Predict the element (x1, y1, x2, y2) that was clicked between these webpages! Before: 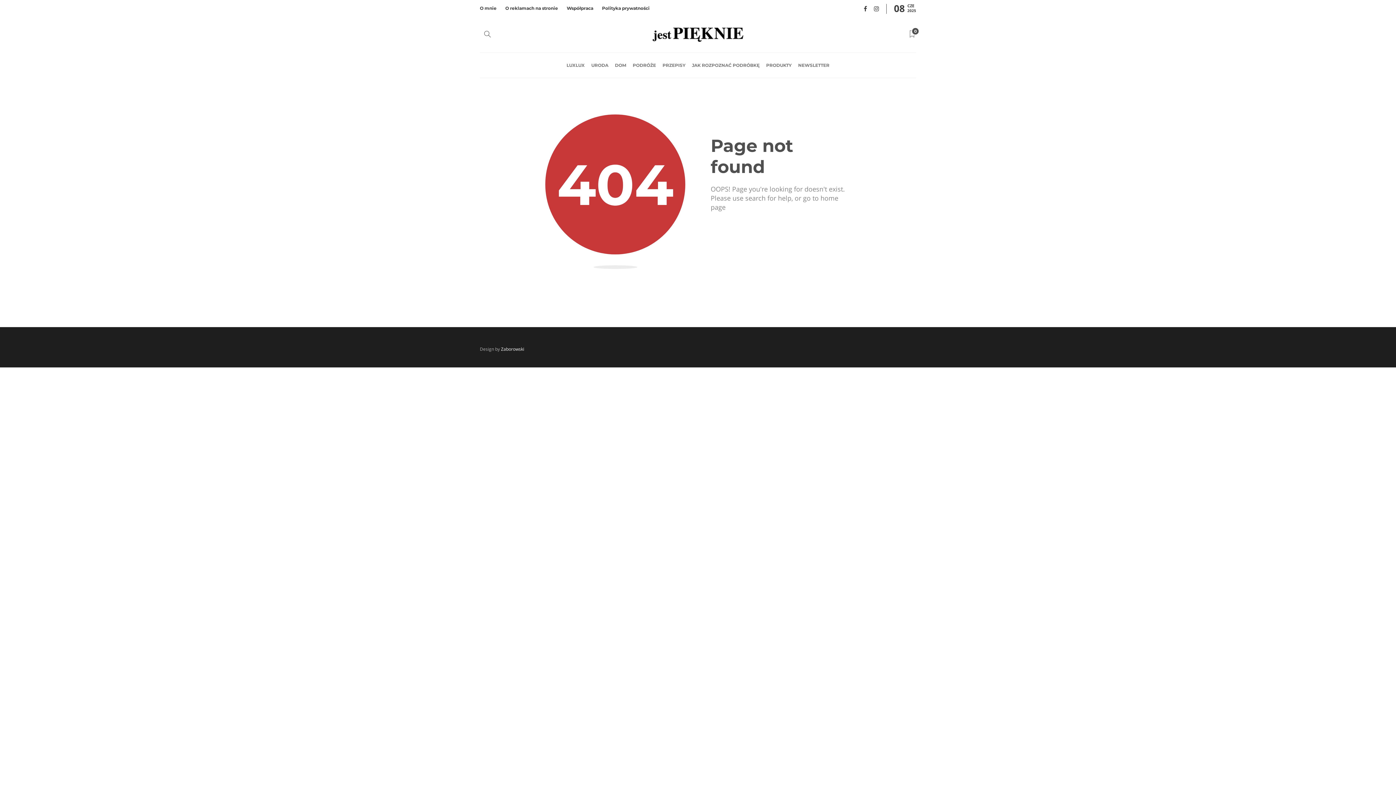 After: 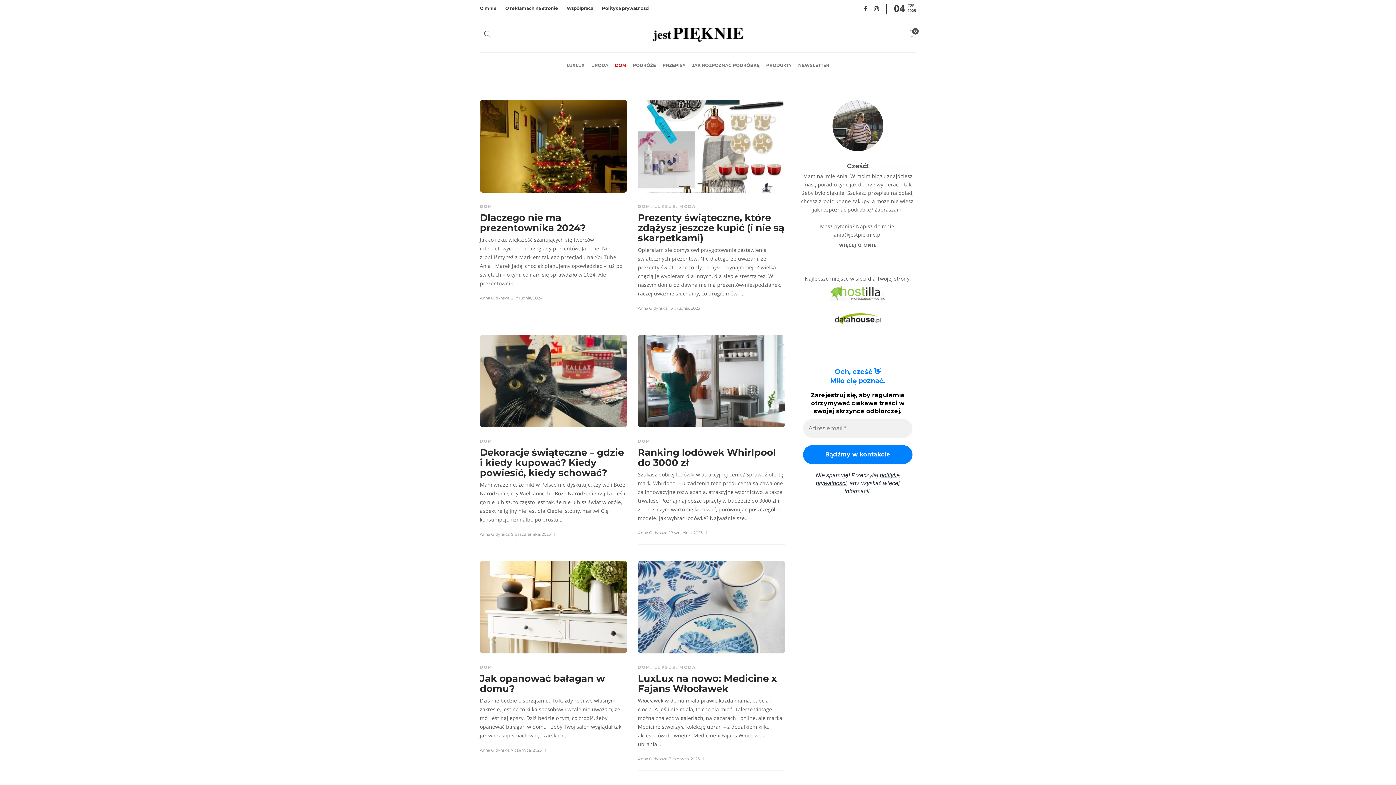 Action: label: DOM bbox: (615, 52, 626, 78)